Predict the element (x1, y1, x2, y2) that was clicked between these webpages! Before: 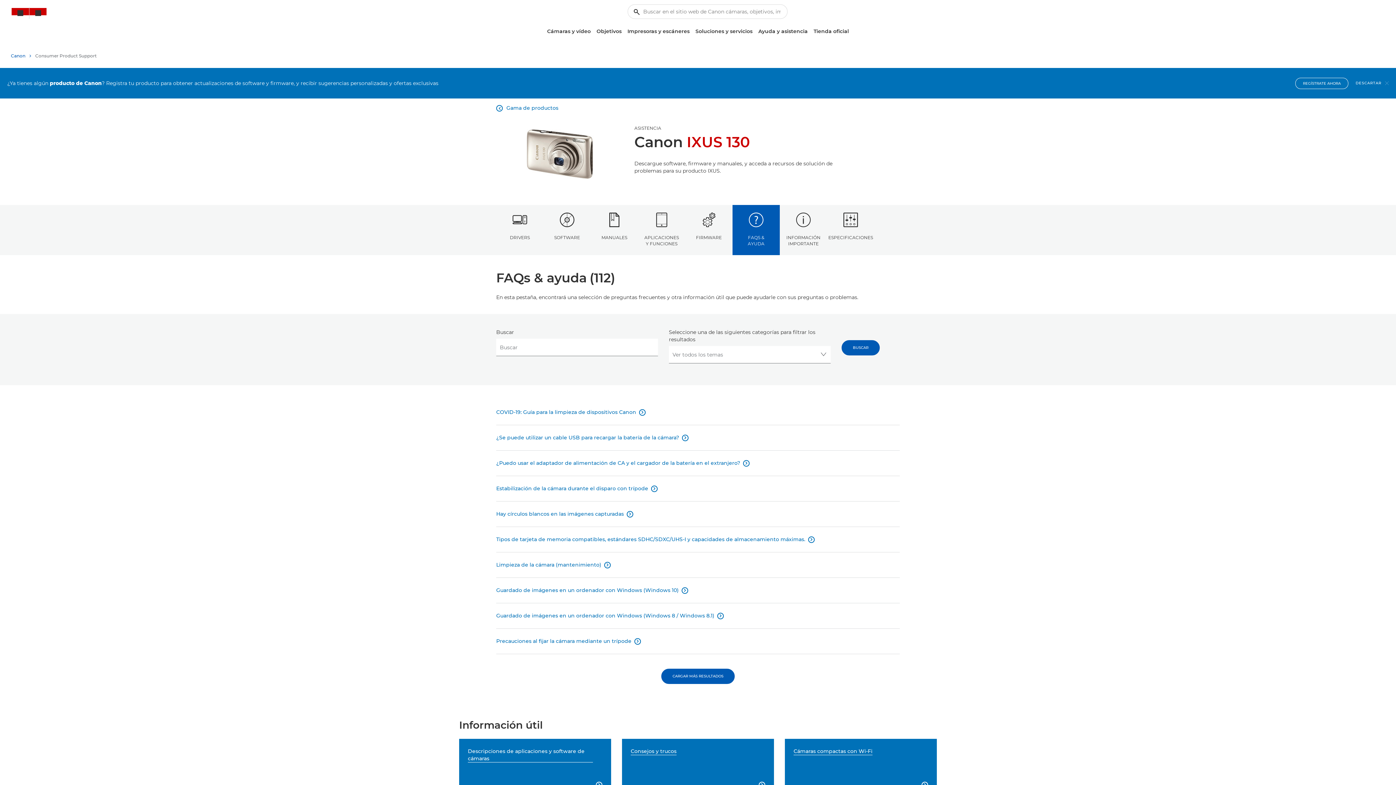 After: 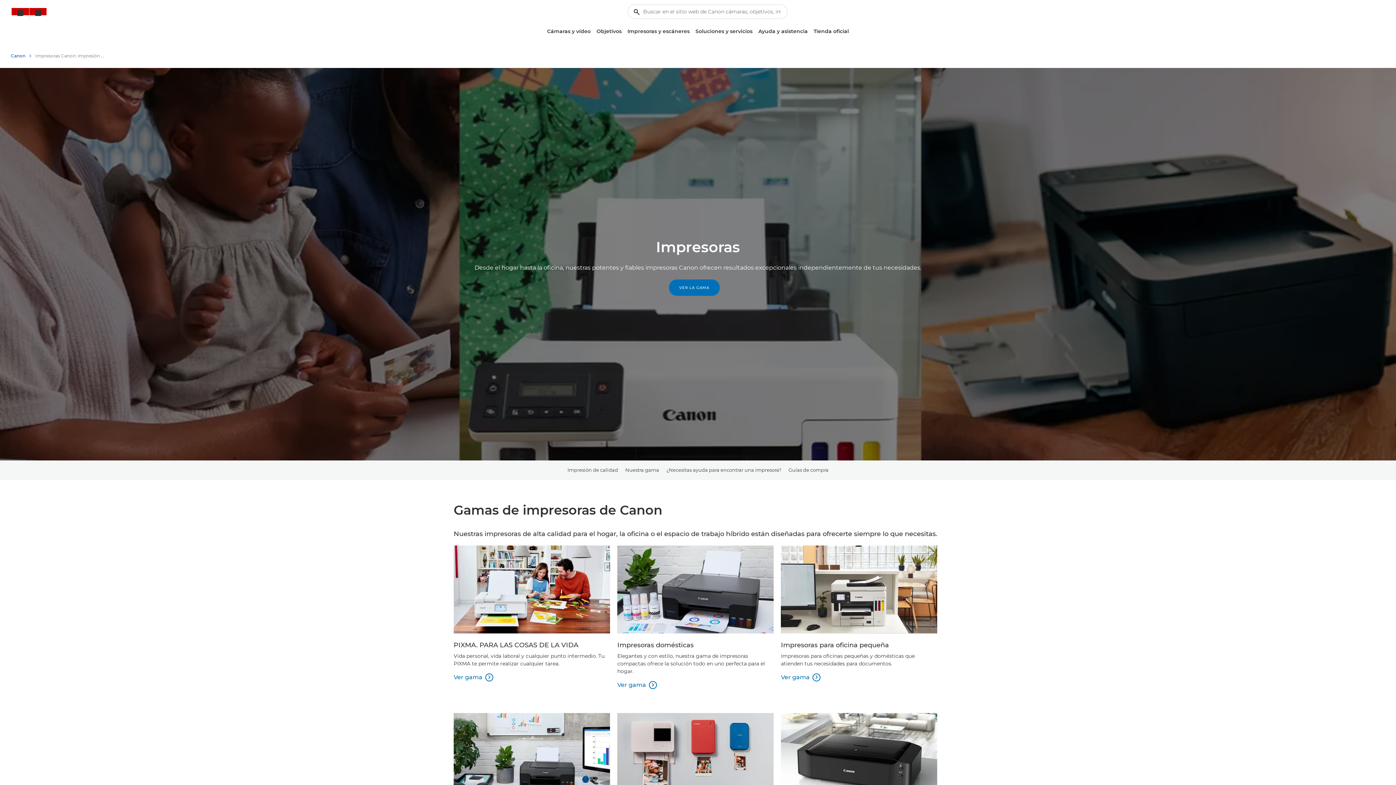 Action: bbox: (624, 25, 692, 37) label: Impresoras y escáneres